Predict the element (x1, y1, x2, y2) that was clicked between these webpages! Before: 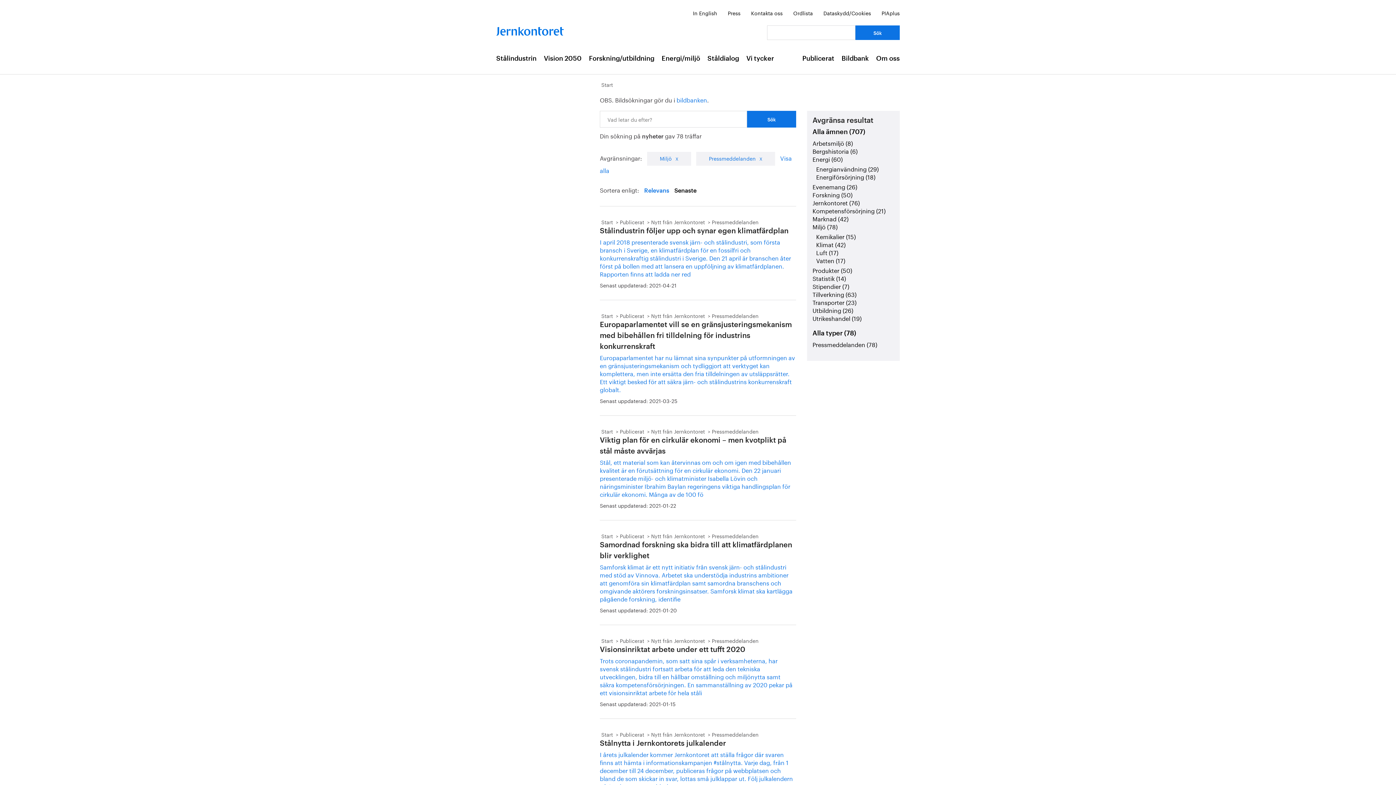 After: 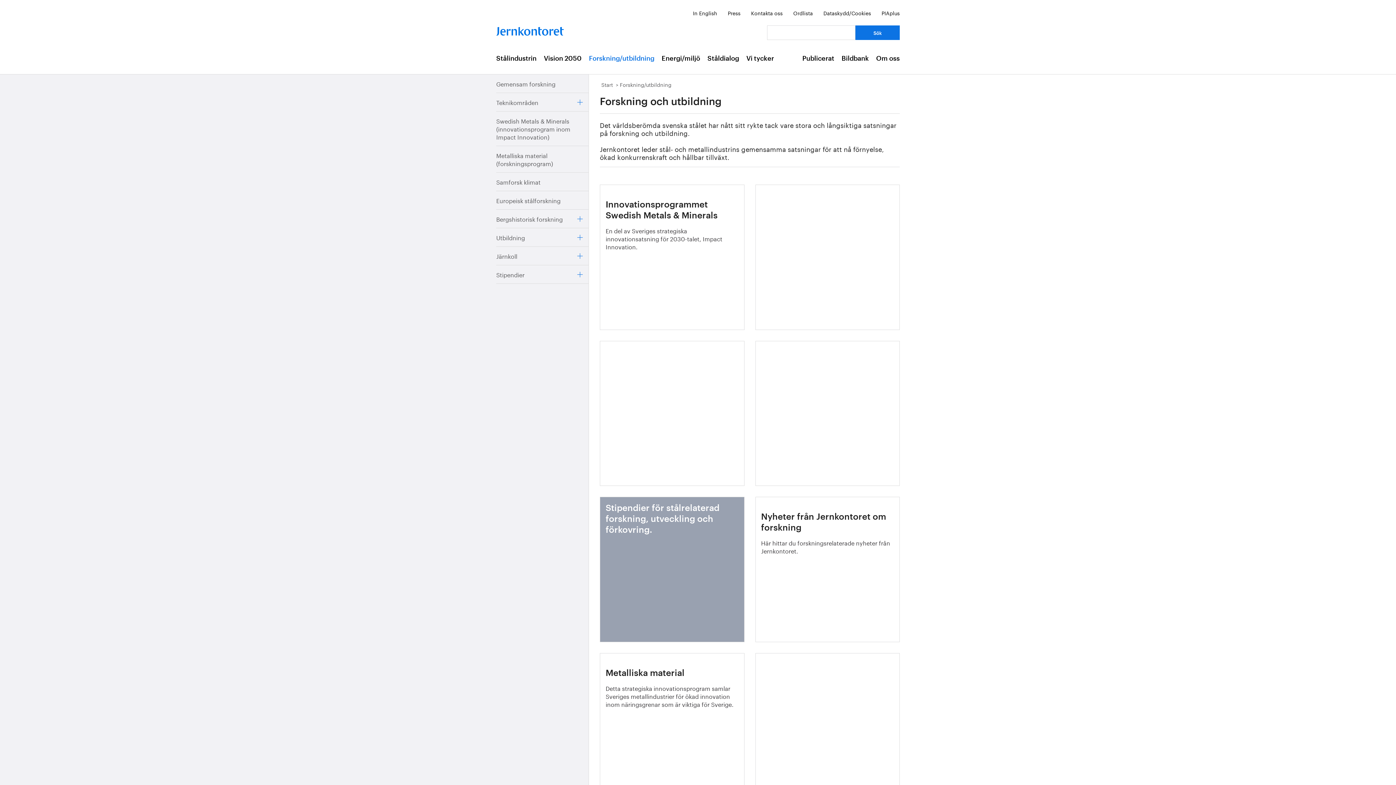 Action: label: Forskning/utbildning bbox: (589, 42, 654, 74)